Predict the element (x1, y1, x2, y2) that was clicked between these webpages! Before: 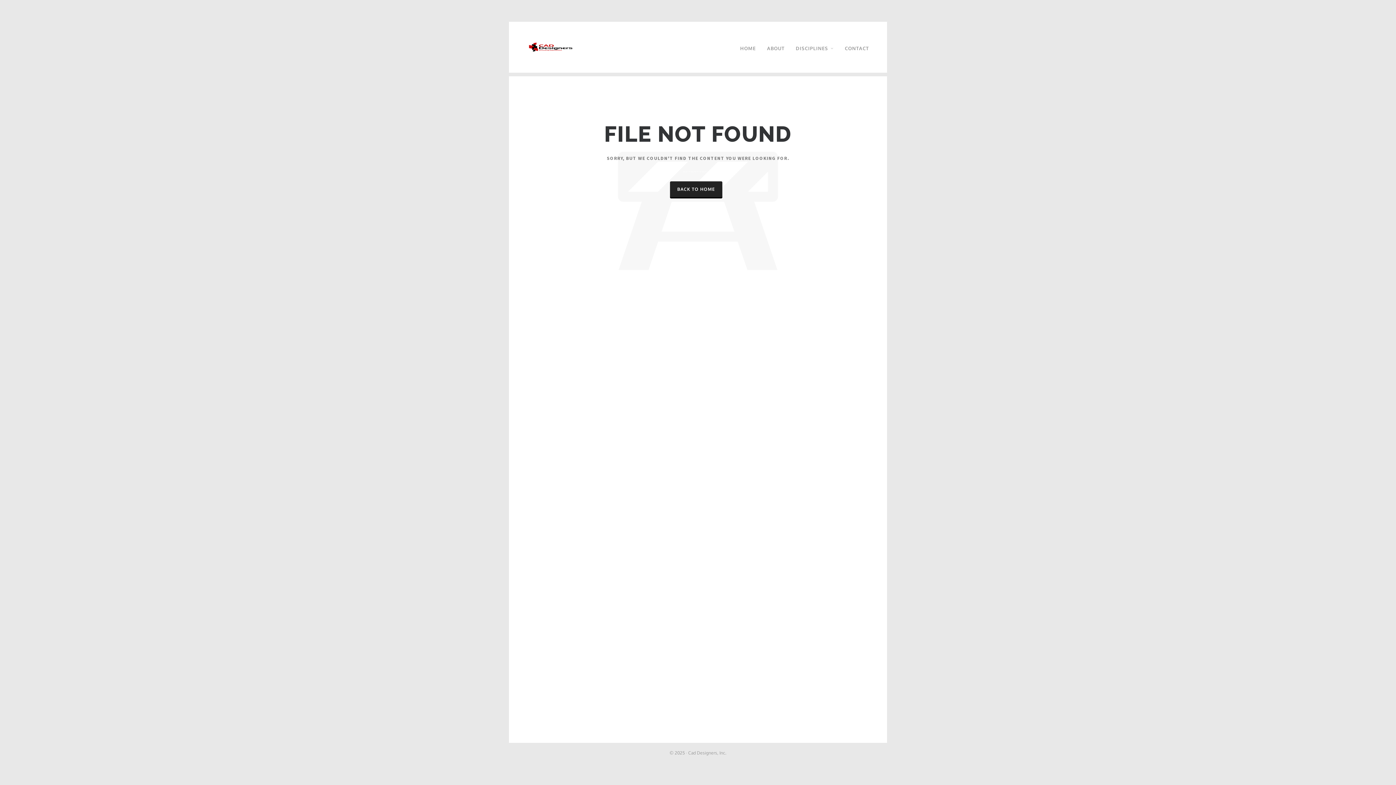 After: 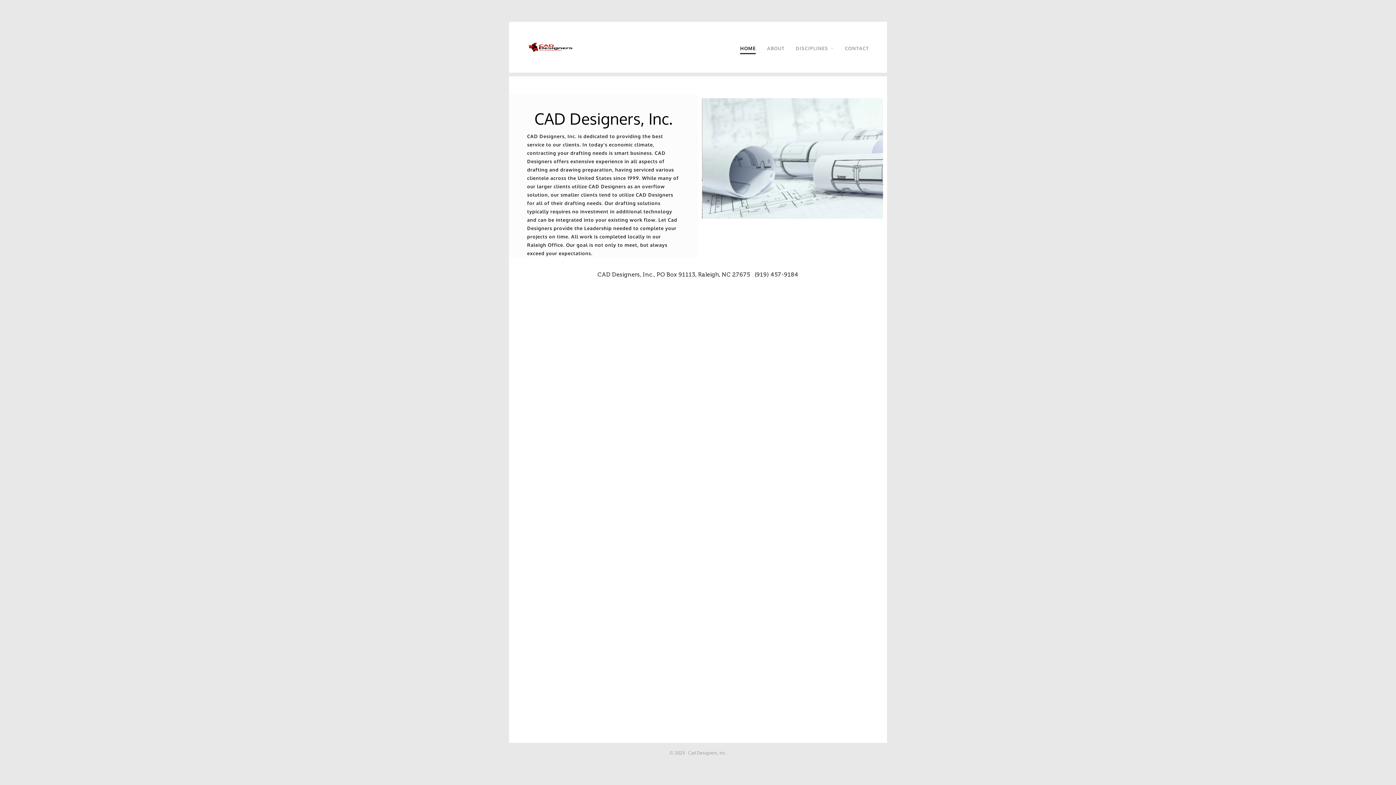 Action: bbox: (527, 41, 573, 52)